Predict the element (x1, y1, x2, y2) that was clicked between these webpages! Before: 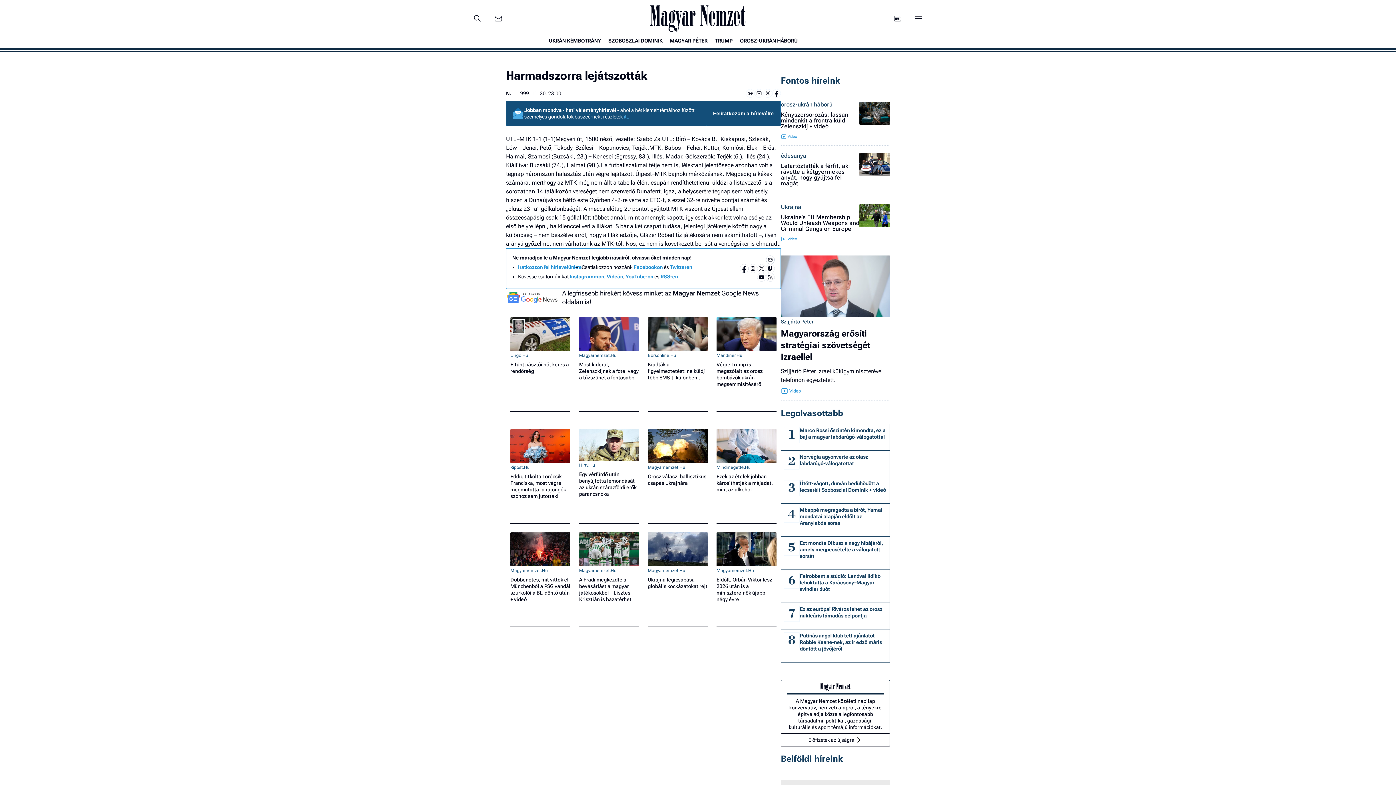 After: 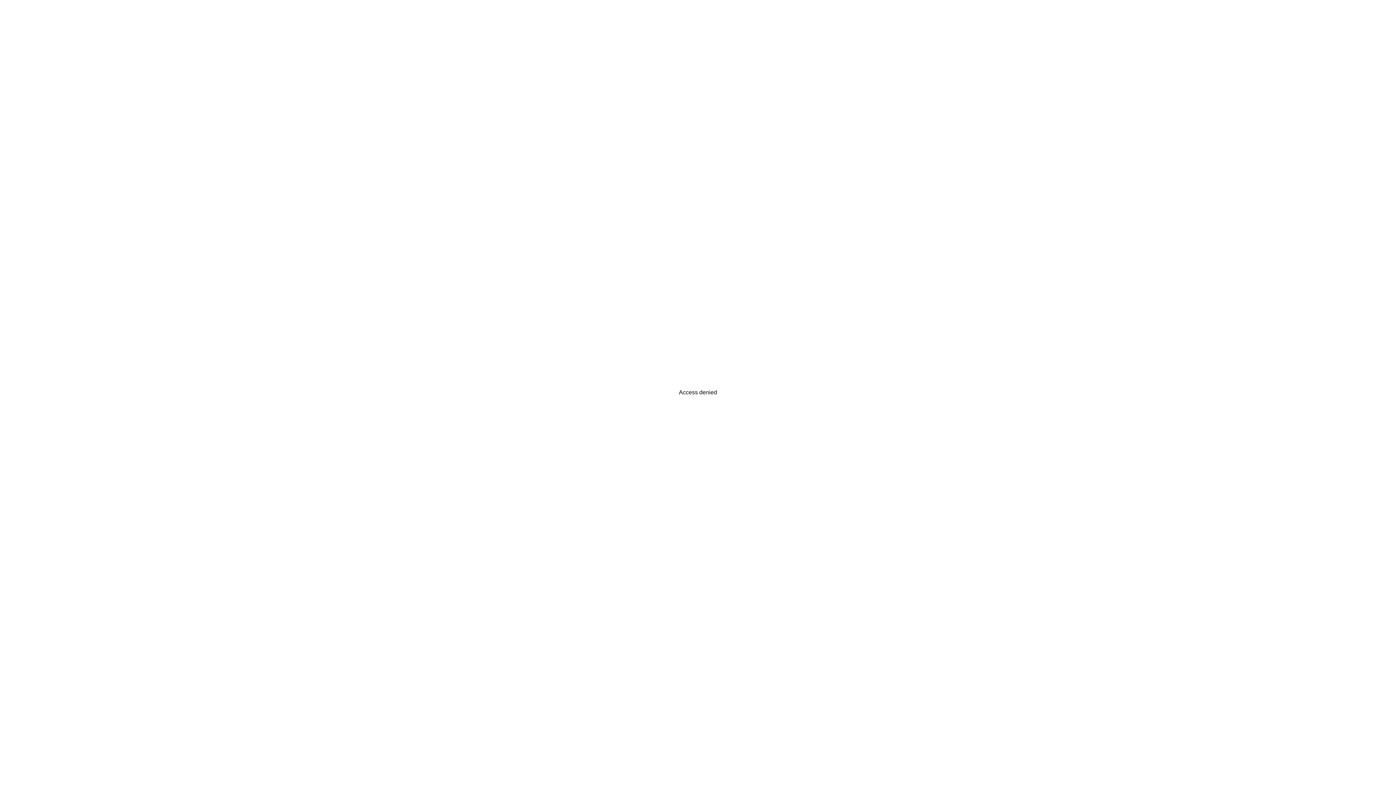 Action: bbox: (766, 273, 774, 281)